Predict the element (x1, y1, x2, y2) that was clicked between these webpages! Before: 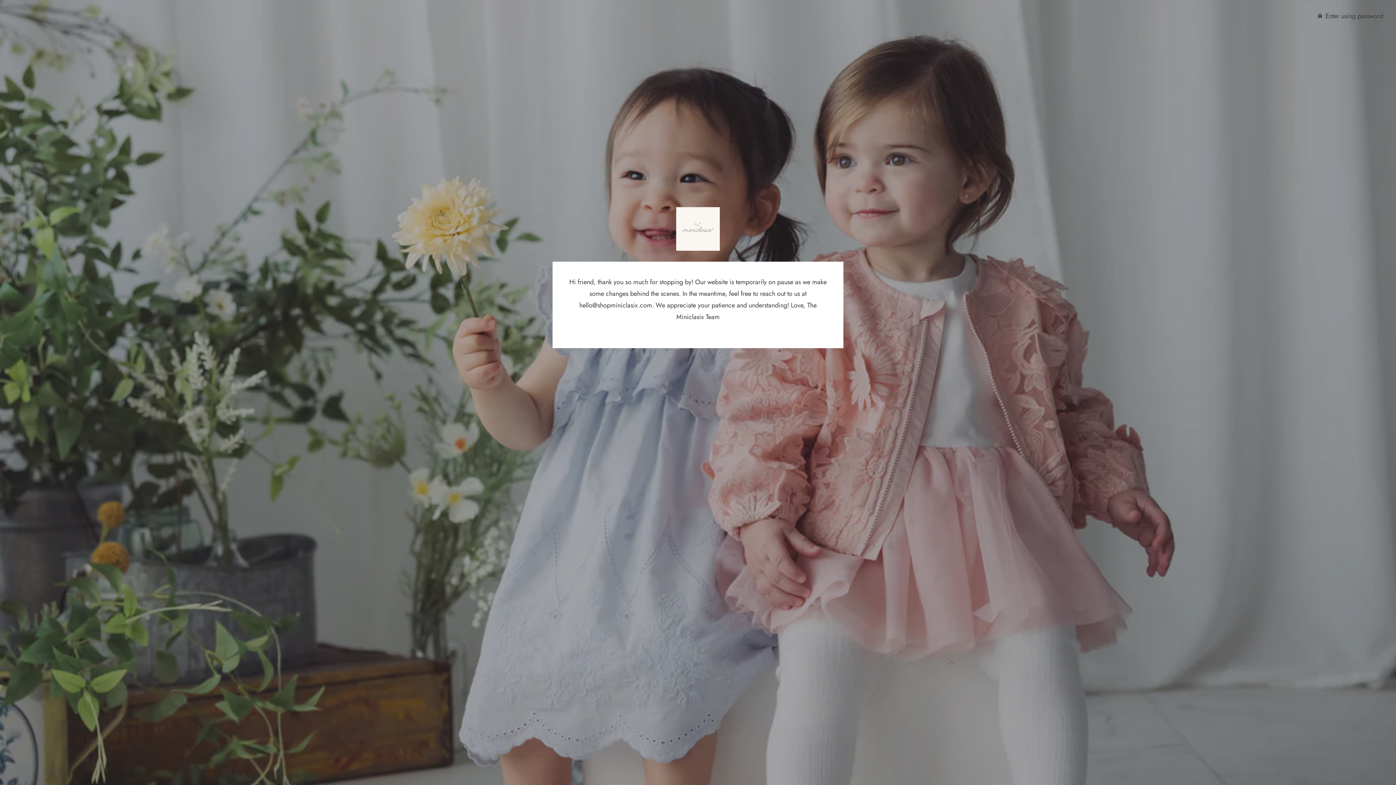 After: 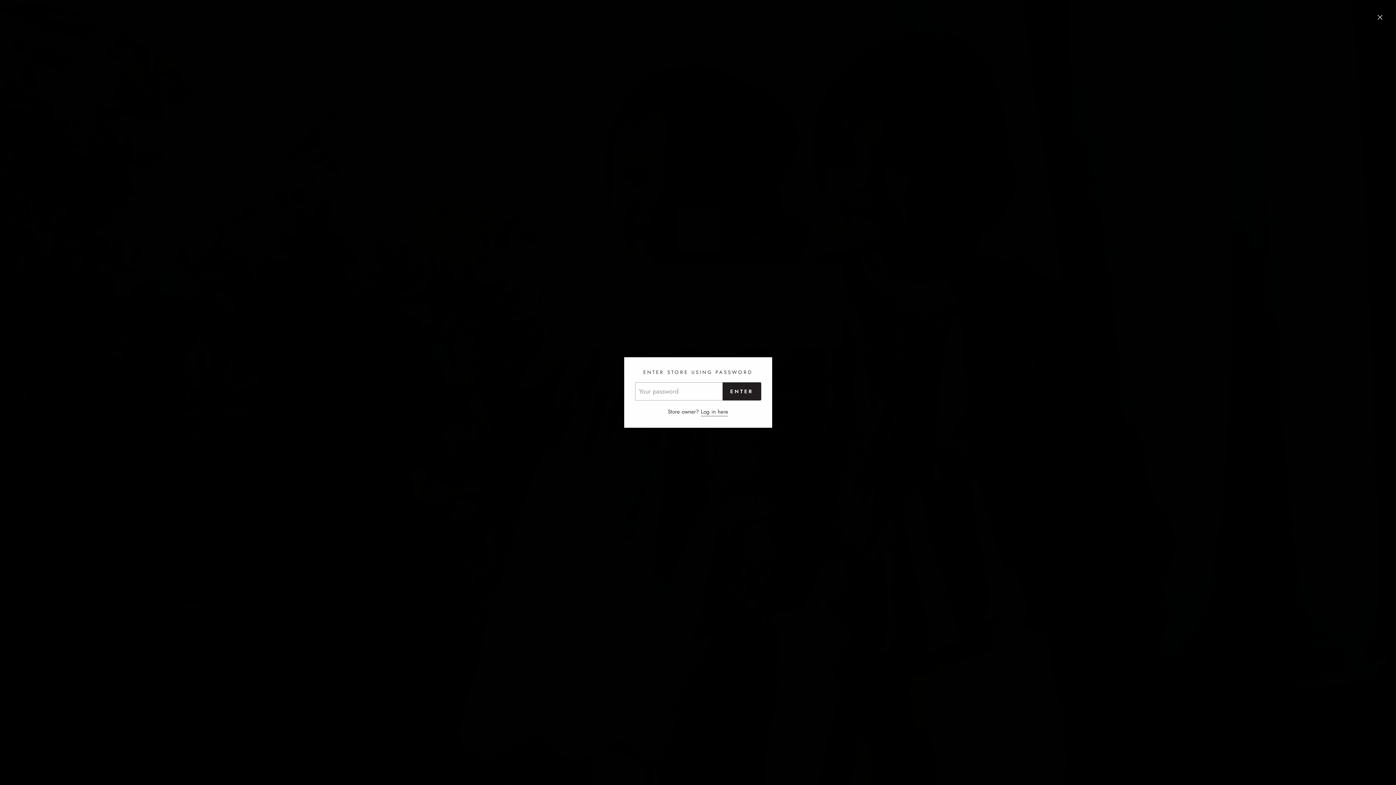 Action: label:  Enter using password bbox: (1312, 7, 1389, 24)